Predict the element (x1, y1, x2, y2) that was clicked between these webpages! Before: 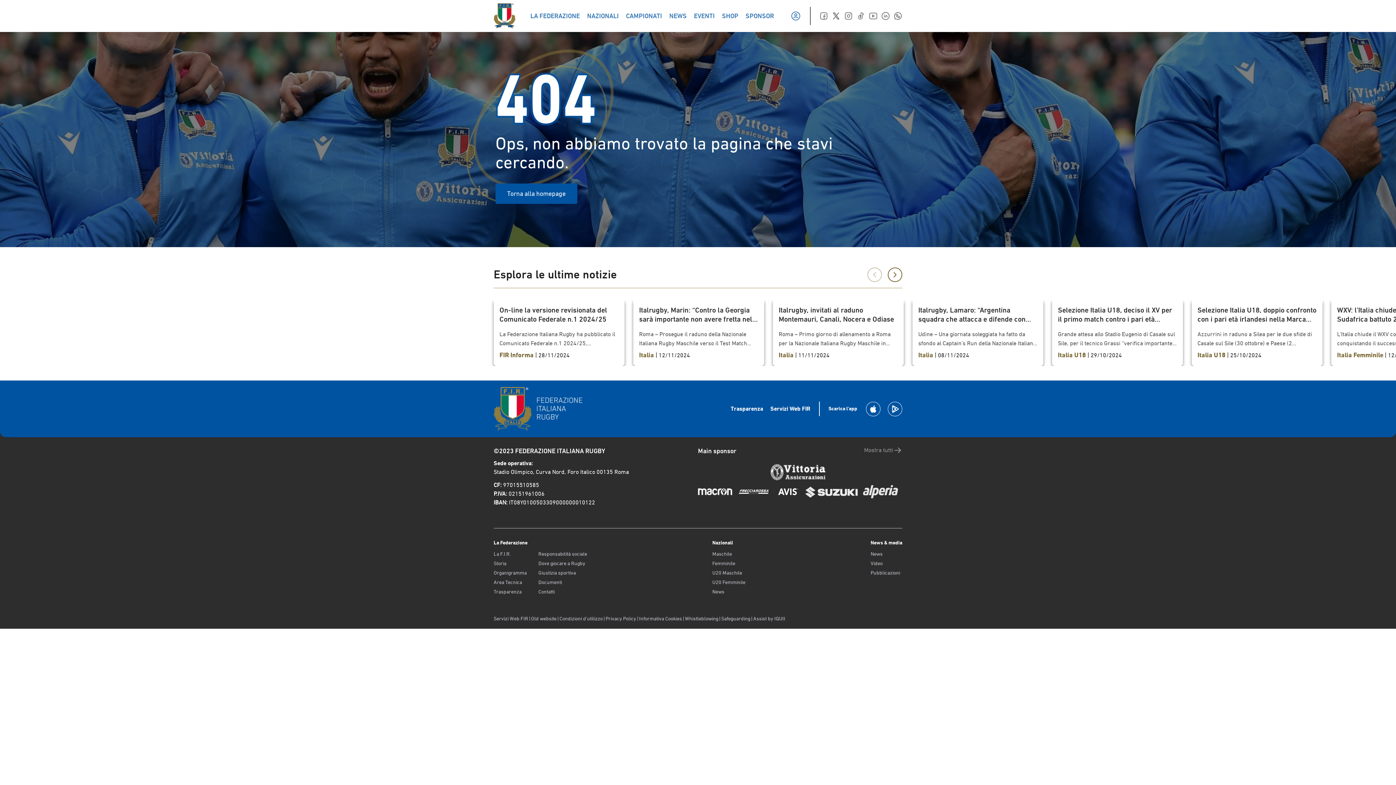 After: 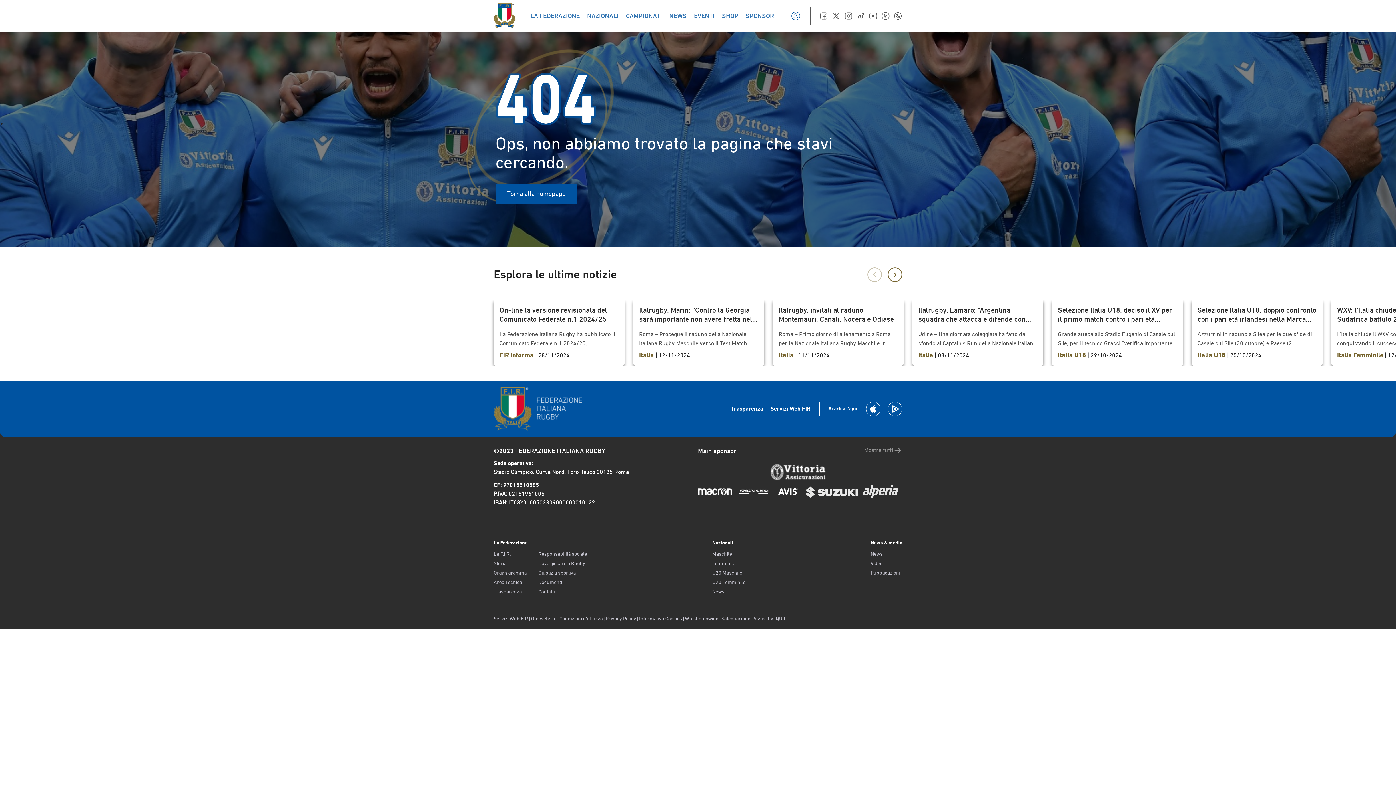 Action: bbox: (893, 11, 902, 20)